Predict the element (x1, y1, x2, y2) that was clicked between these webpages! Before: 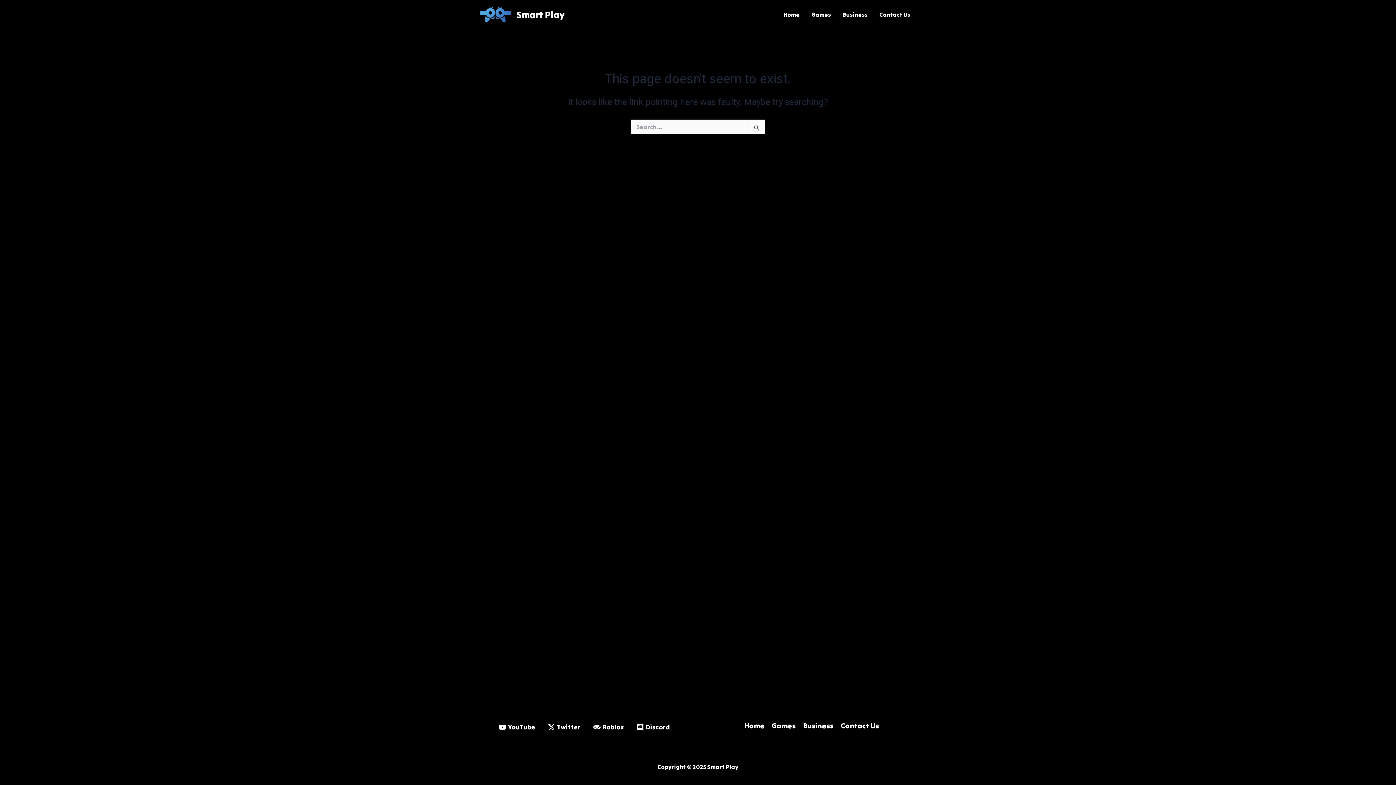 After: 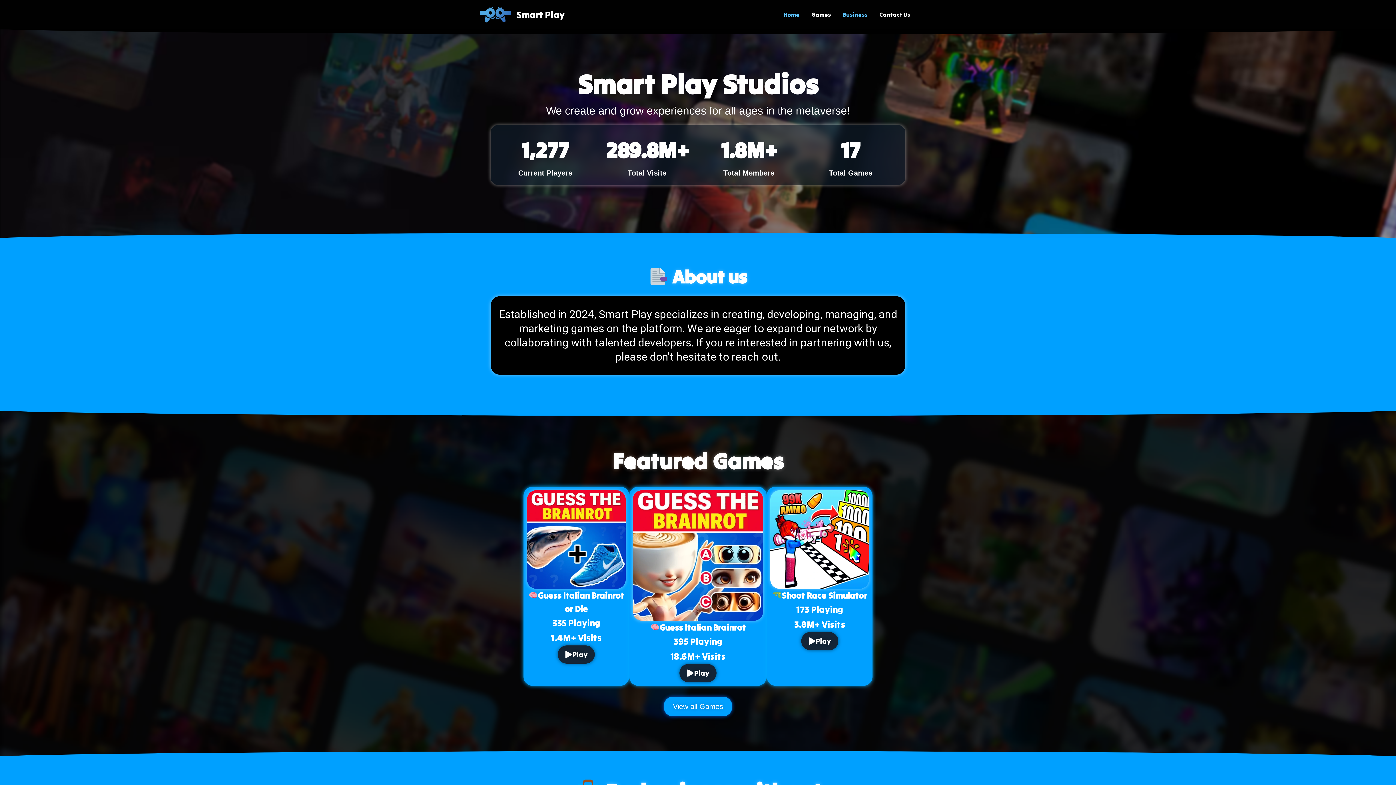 Action: bbox: (480, 10, 510, 17)